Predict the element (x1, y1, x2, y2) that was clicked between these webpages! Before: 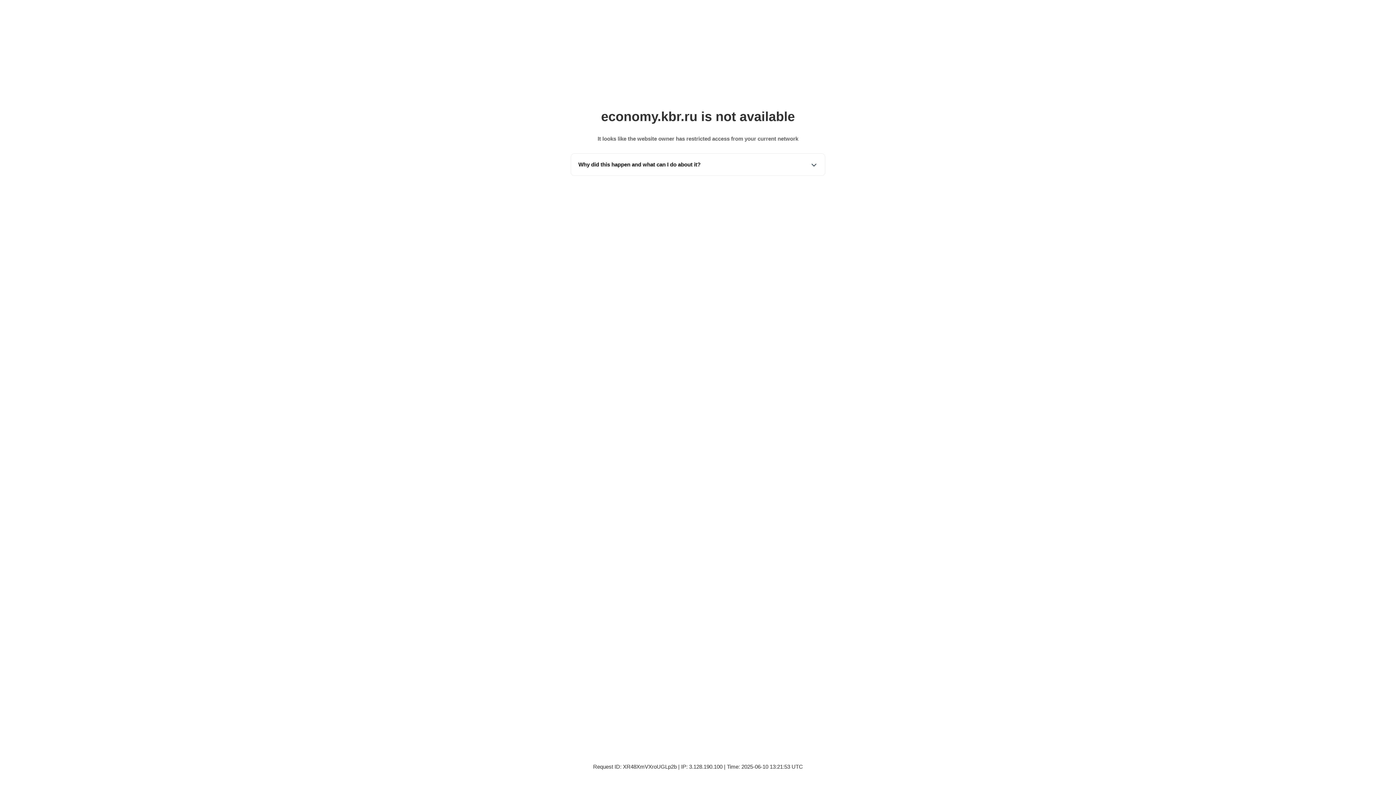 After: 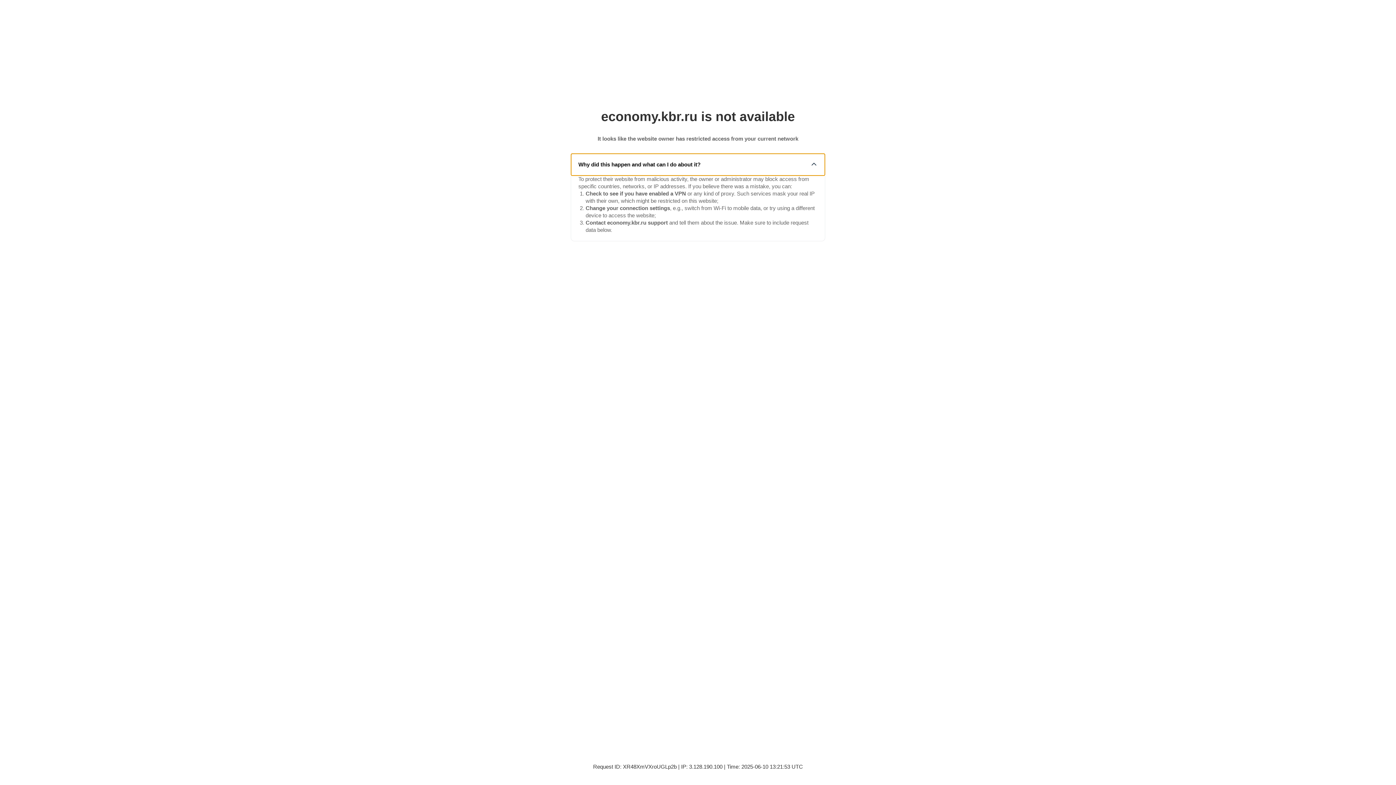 Action: label: Why did this happen and what can I do about it? bbox: (571, 153, 825, 175)